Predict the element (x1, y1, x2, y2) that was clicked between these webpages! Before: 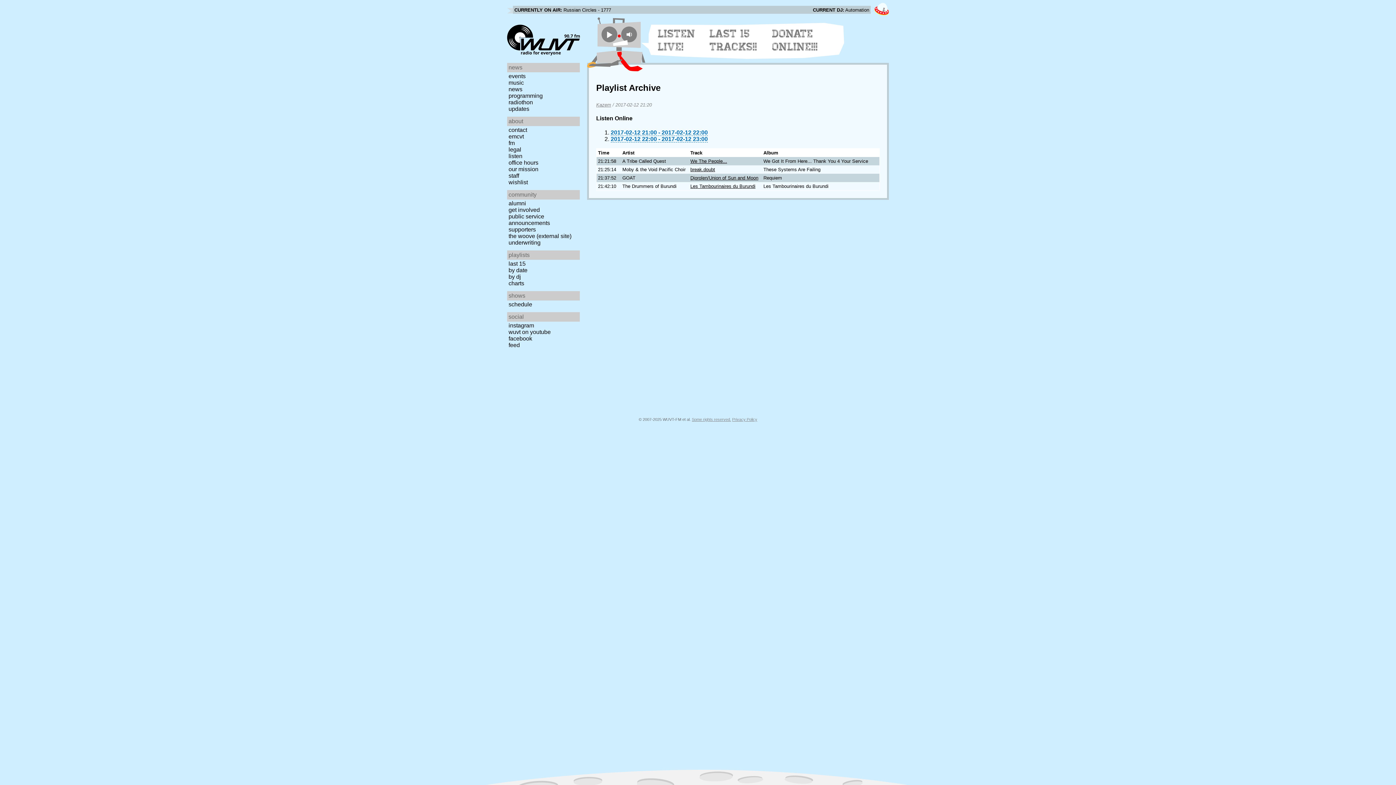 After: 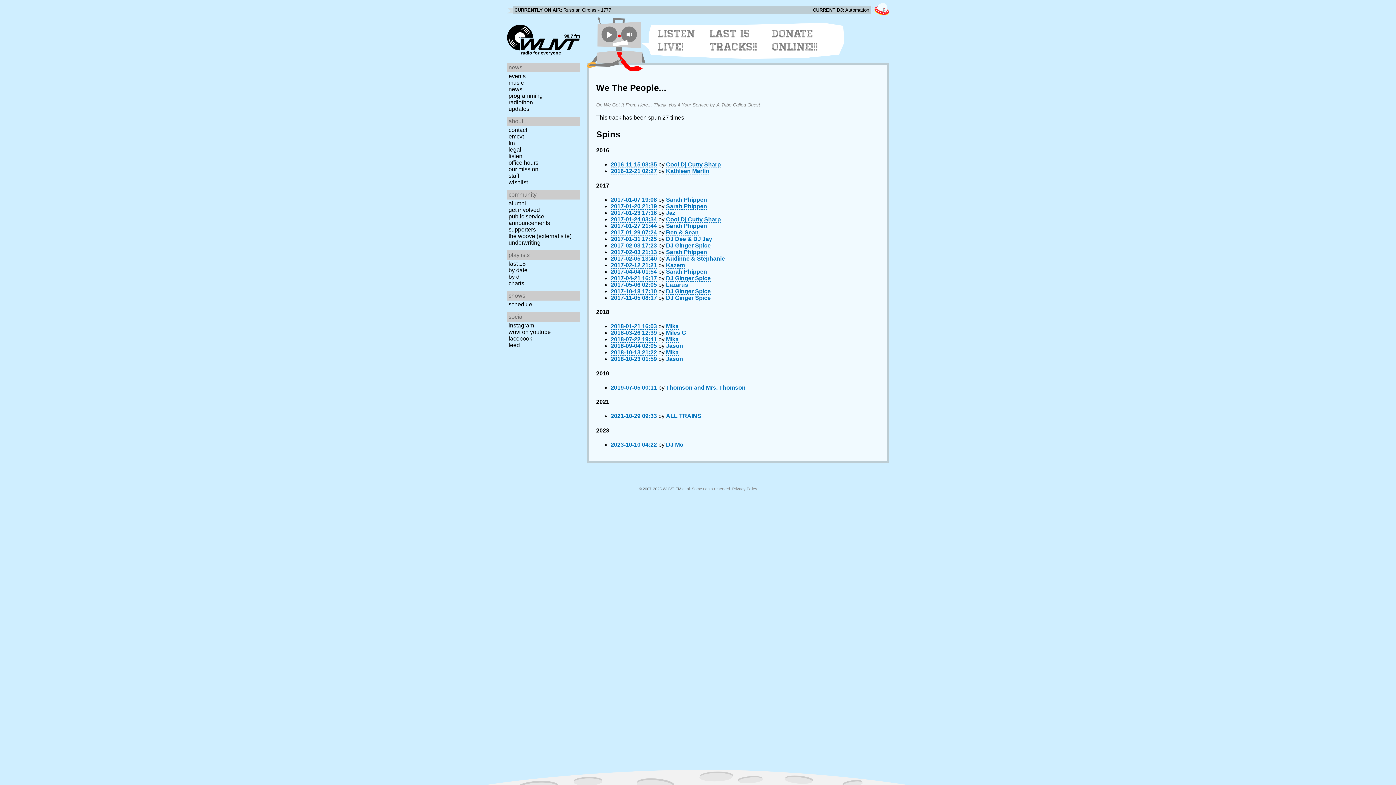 Action: bbox: (690, 158, 727, 164) label: We The People...